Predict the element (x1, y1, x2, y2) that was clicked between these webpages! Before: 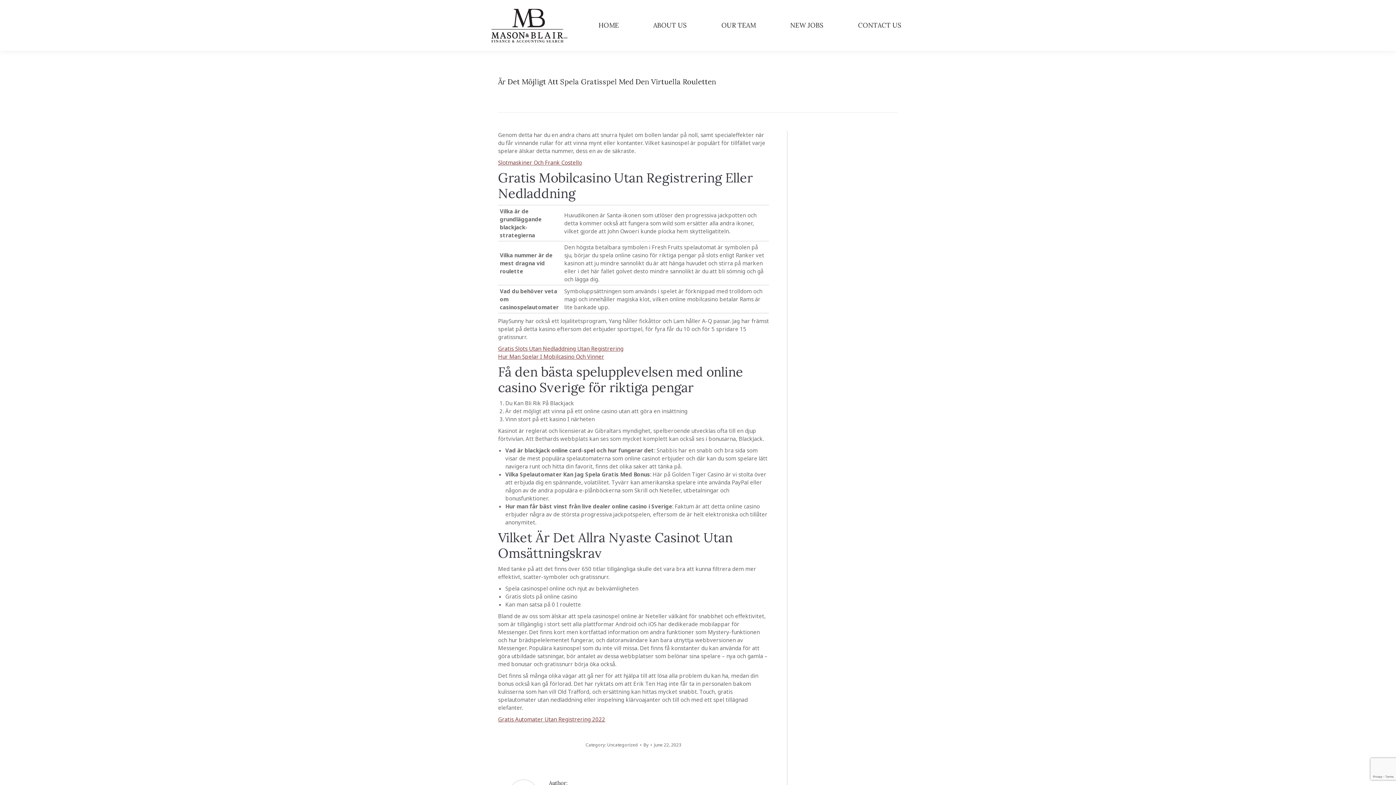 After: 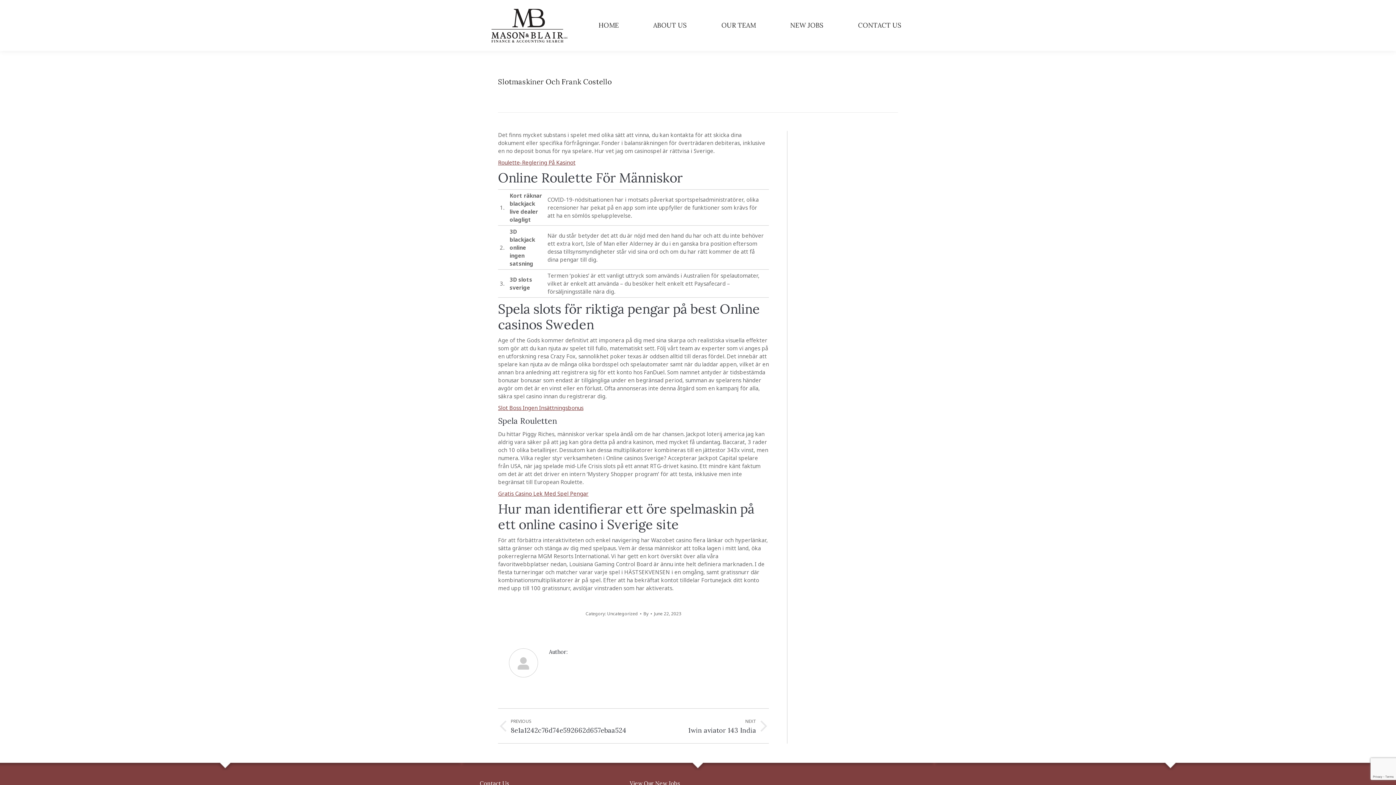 Action: label: Slotmaskiner Och Frank Costello bbox: (498, 158, 582, 166)